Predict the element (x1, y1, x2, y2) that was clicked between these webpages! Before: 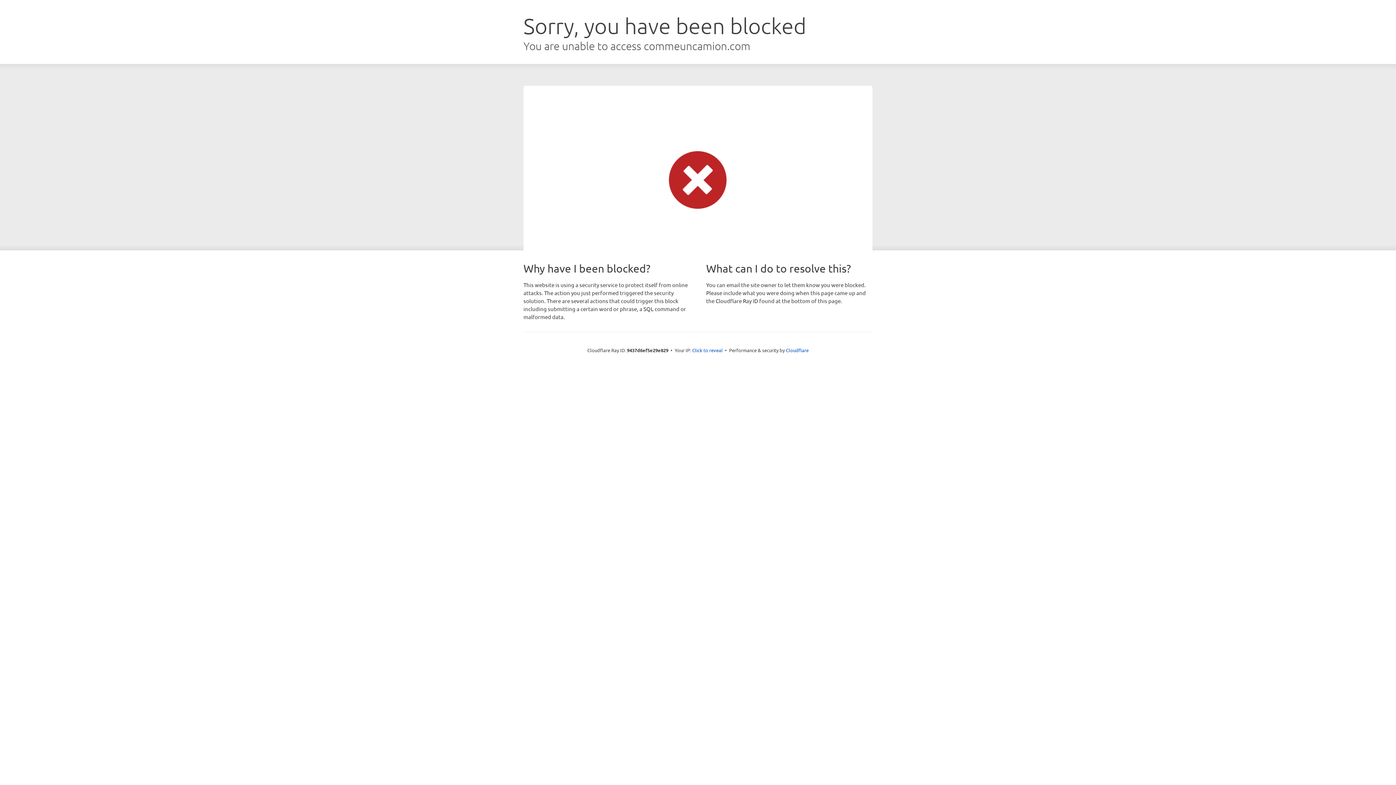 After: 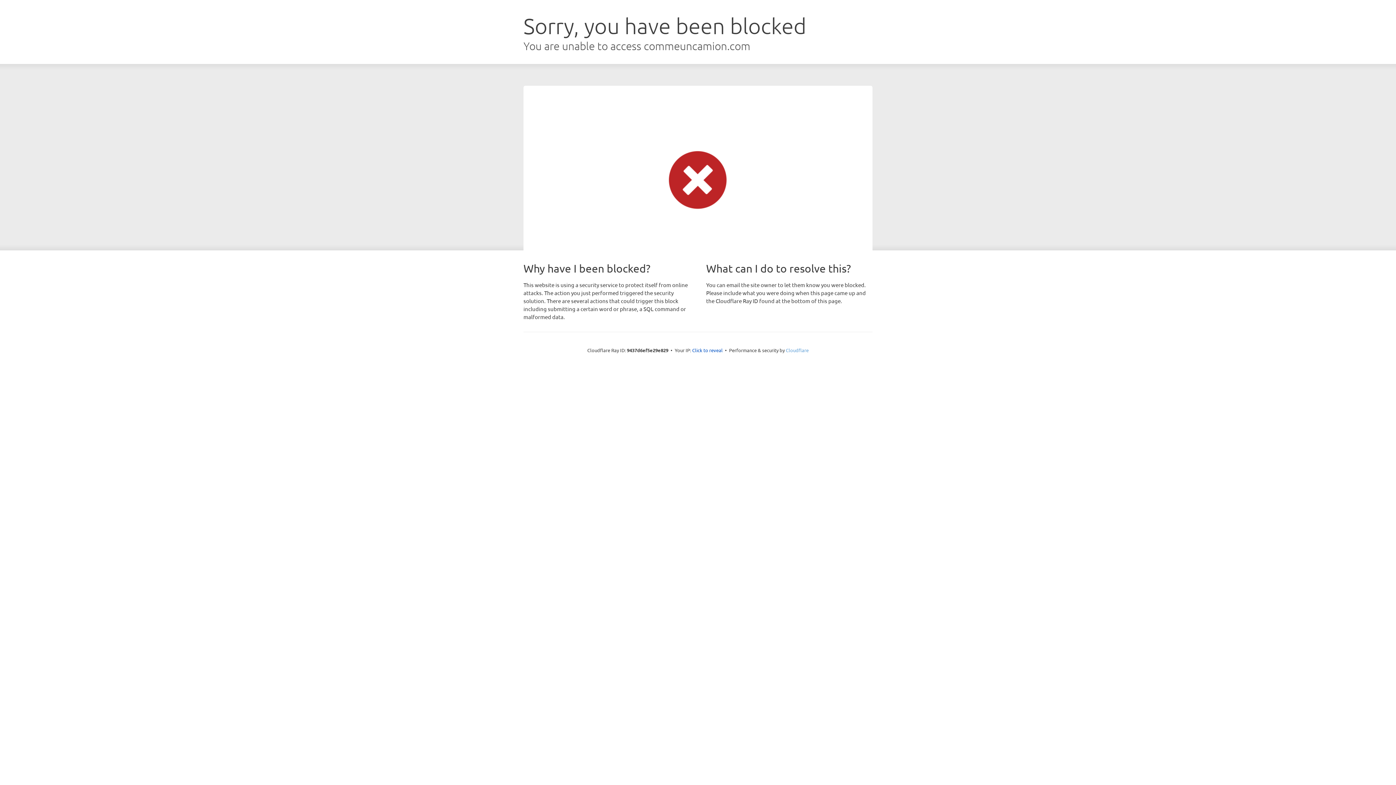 Action: label: Cloudflare bbox: (786, 347, 808, 353)